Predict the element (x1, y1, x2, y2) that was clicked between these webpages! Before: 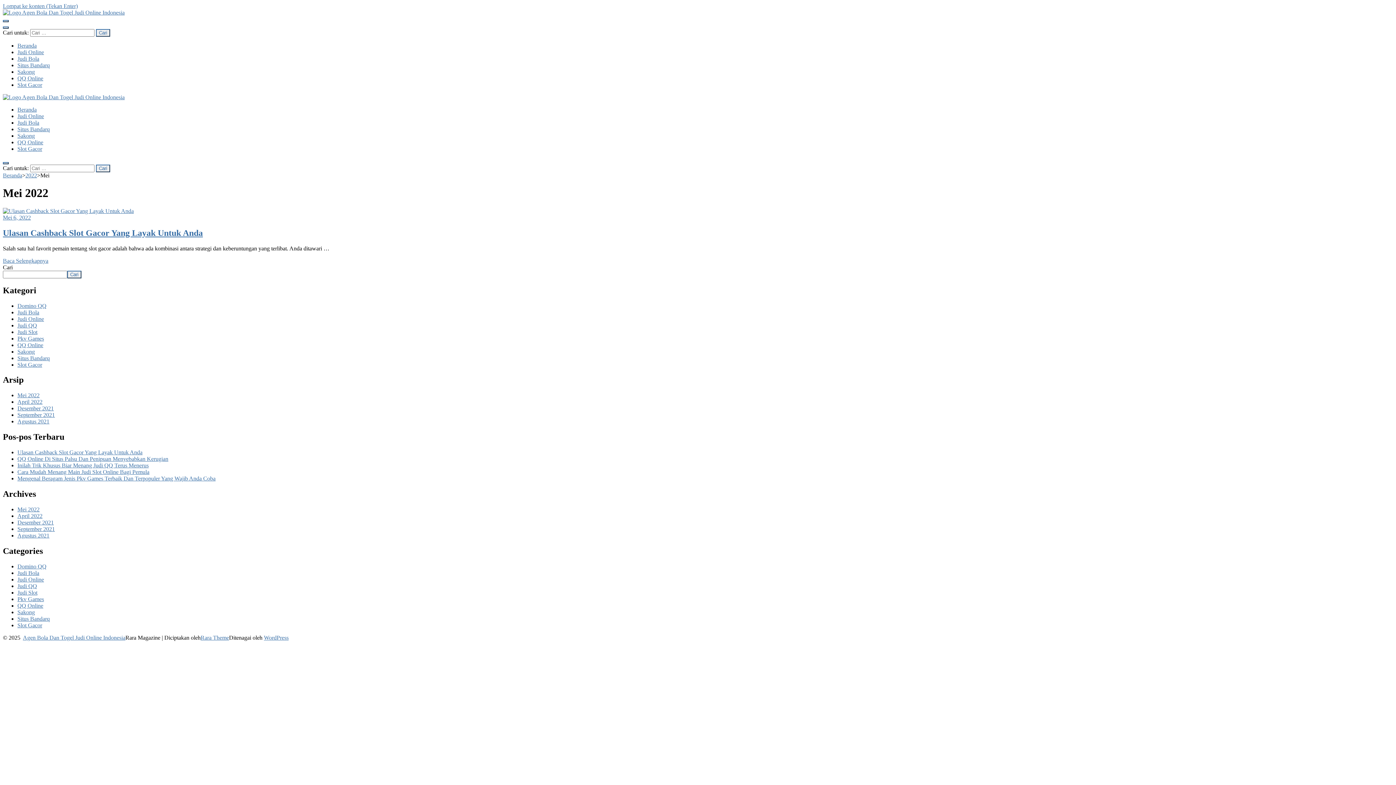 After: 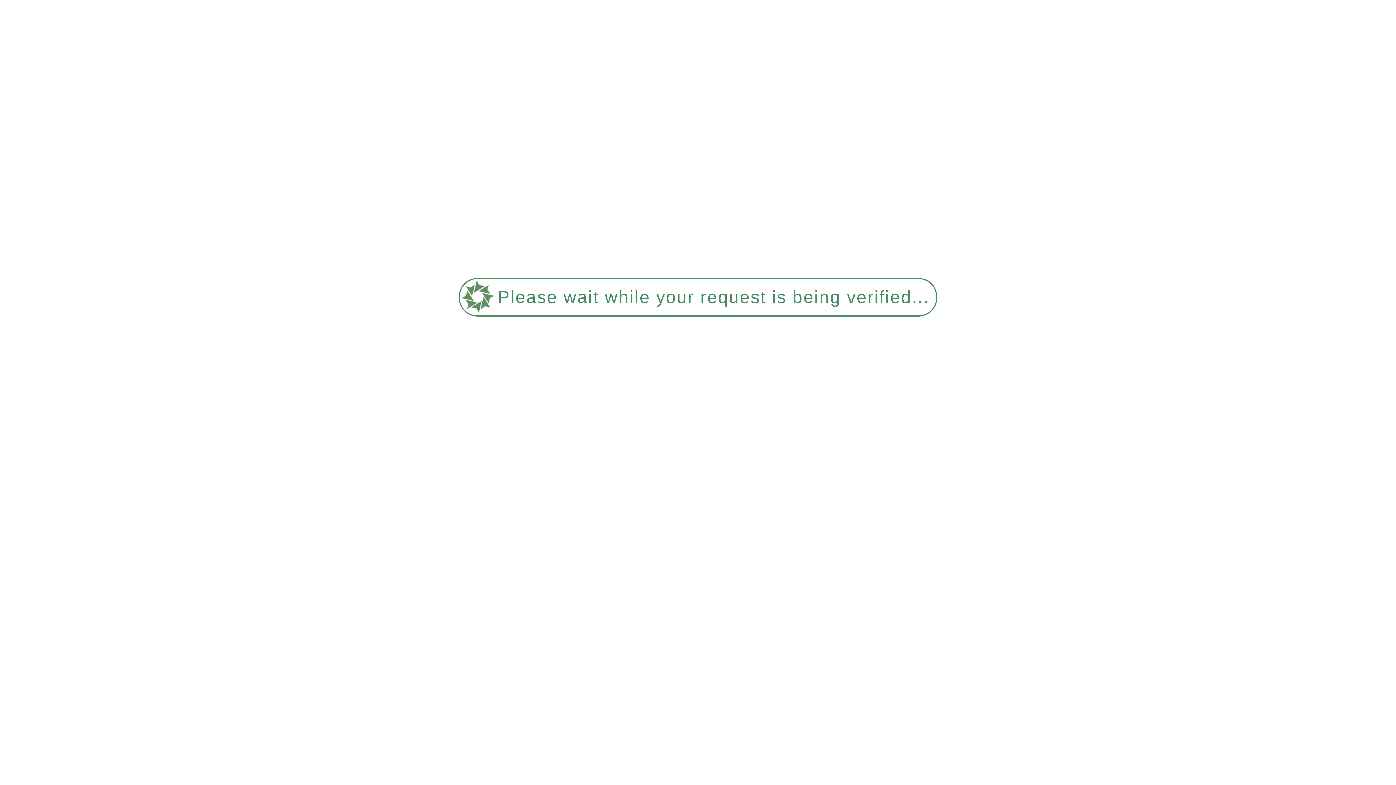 Action: bbox: (17, 506, 39, 512) label: Mei 2022